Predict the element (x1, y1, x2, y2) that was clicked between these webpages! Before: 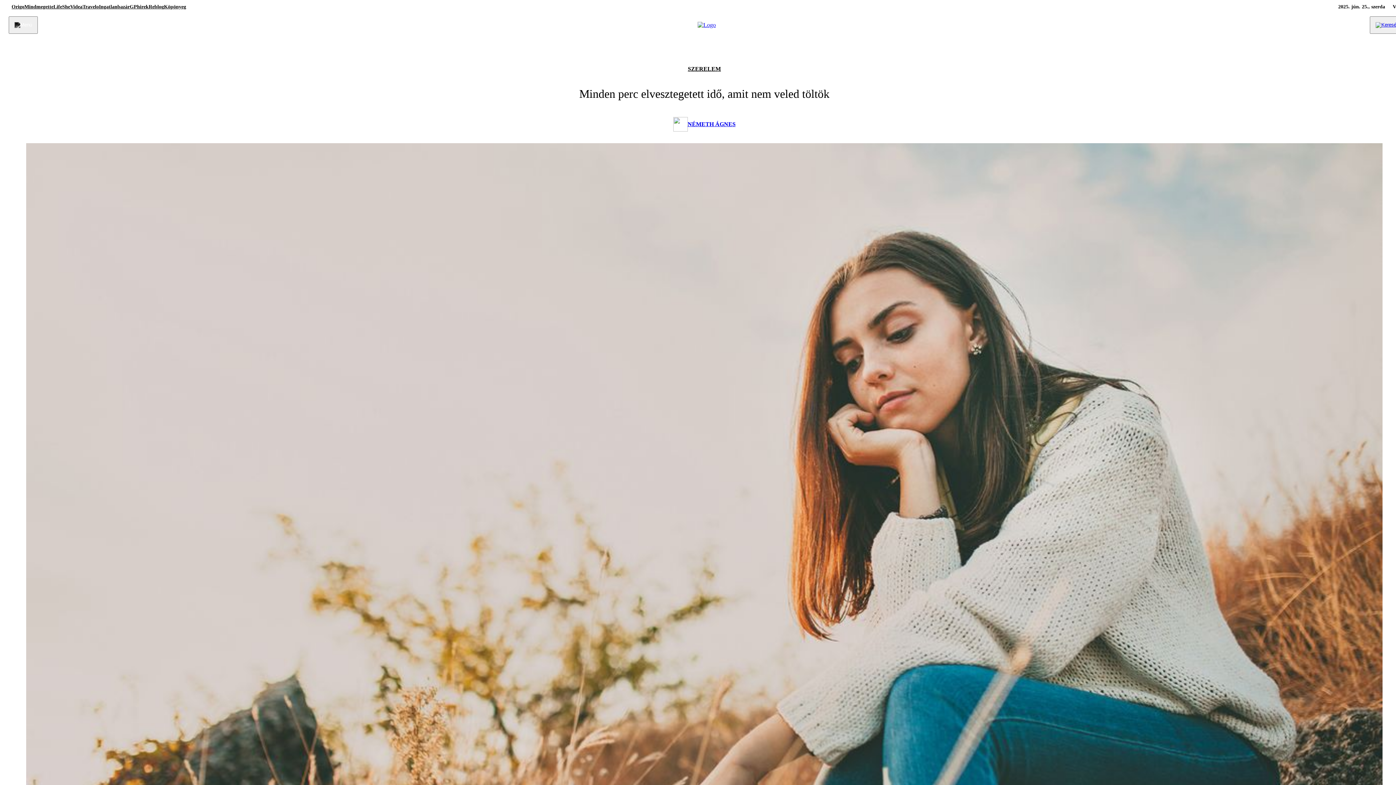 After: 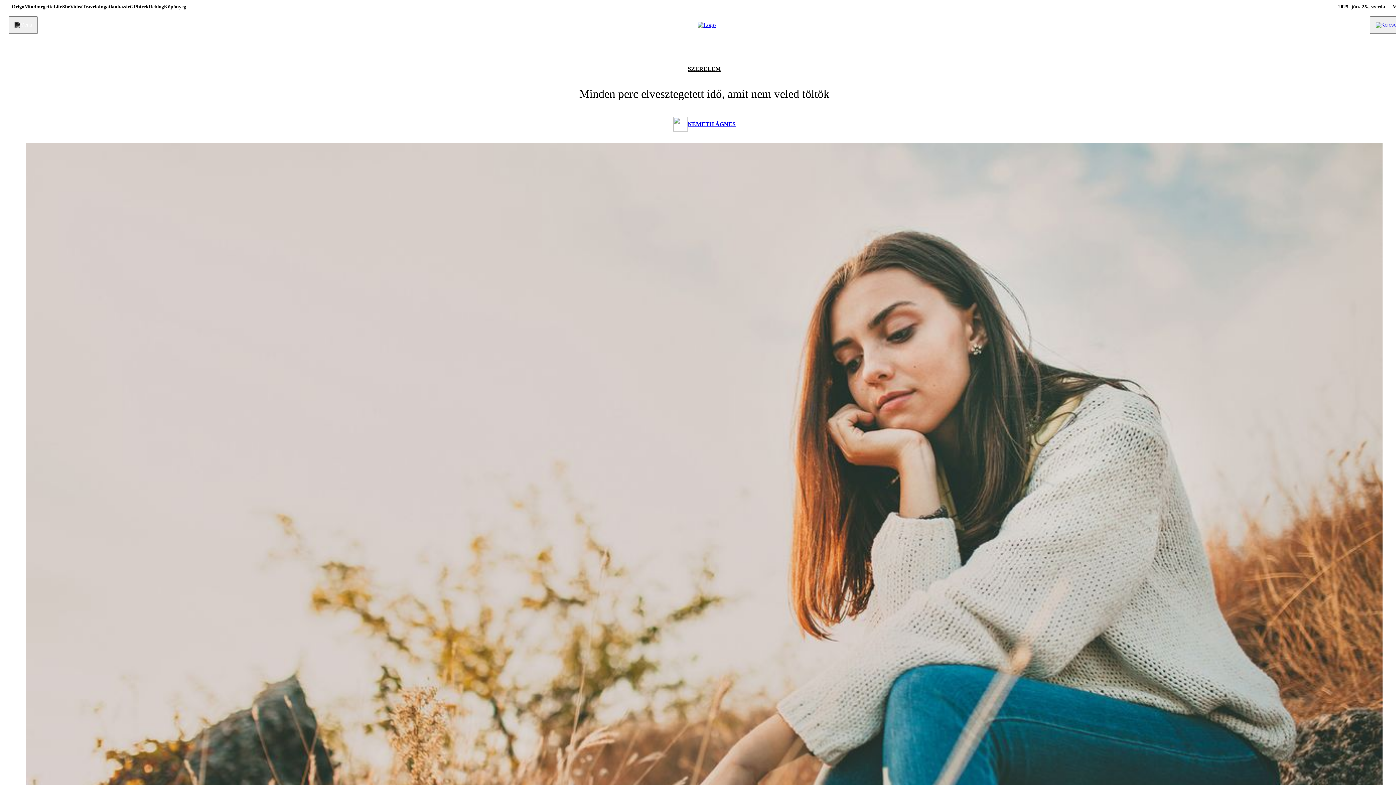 Action: label: Life bbox: (53, 3, 62, 10)